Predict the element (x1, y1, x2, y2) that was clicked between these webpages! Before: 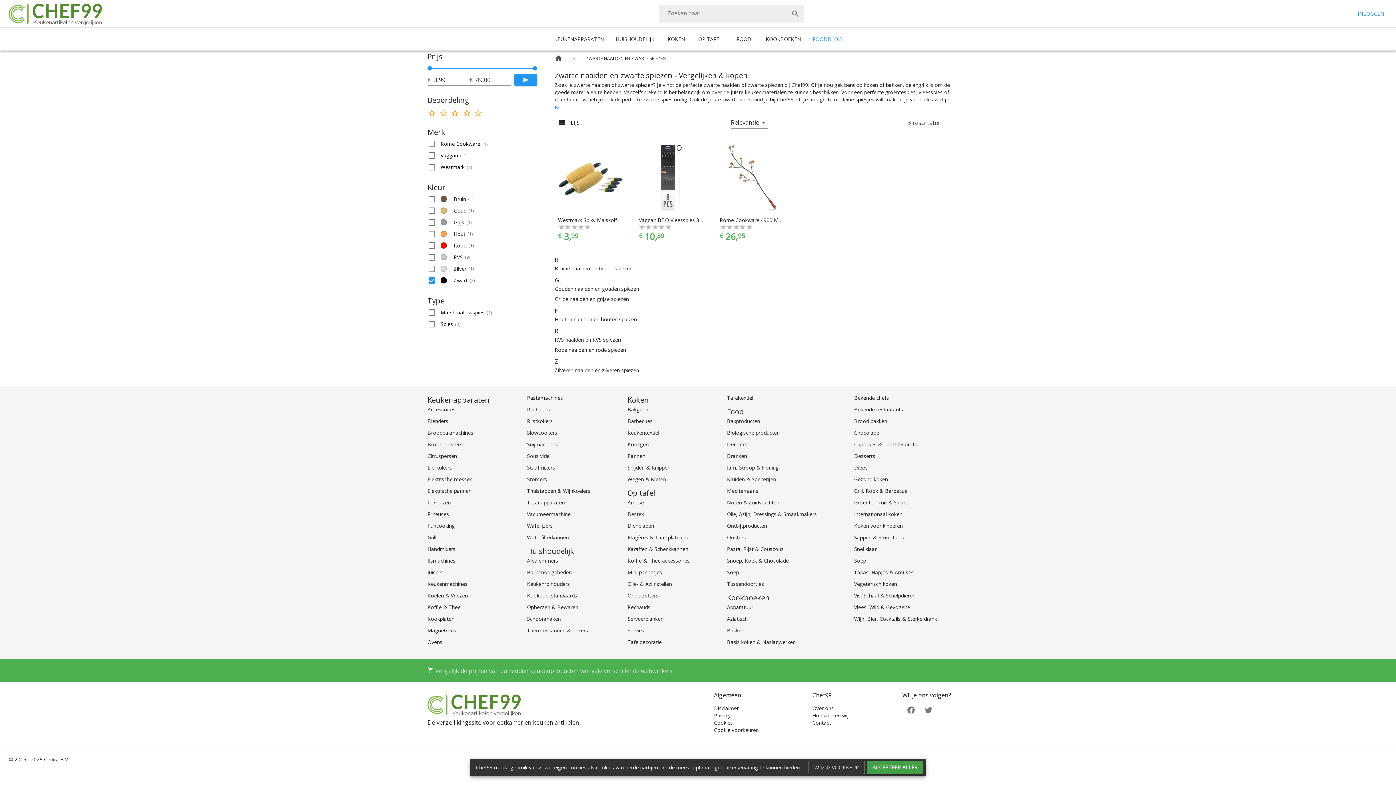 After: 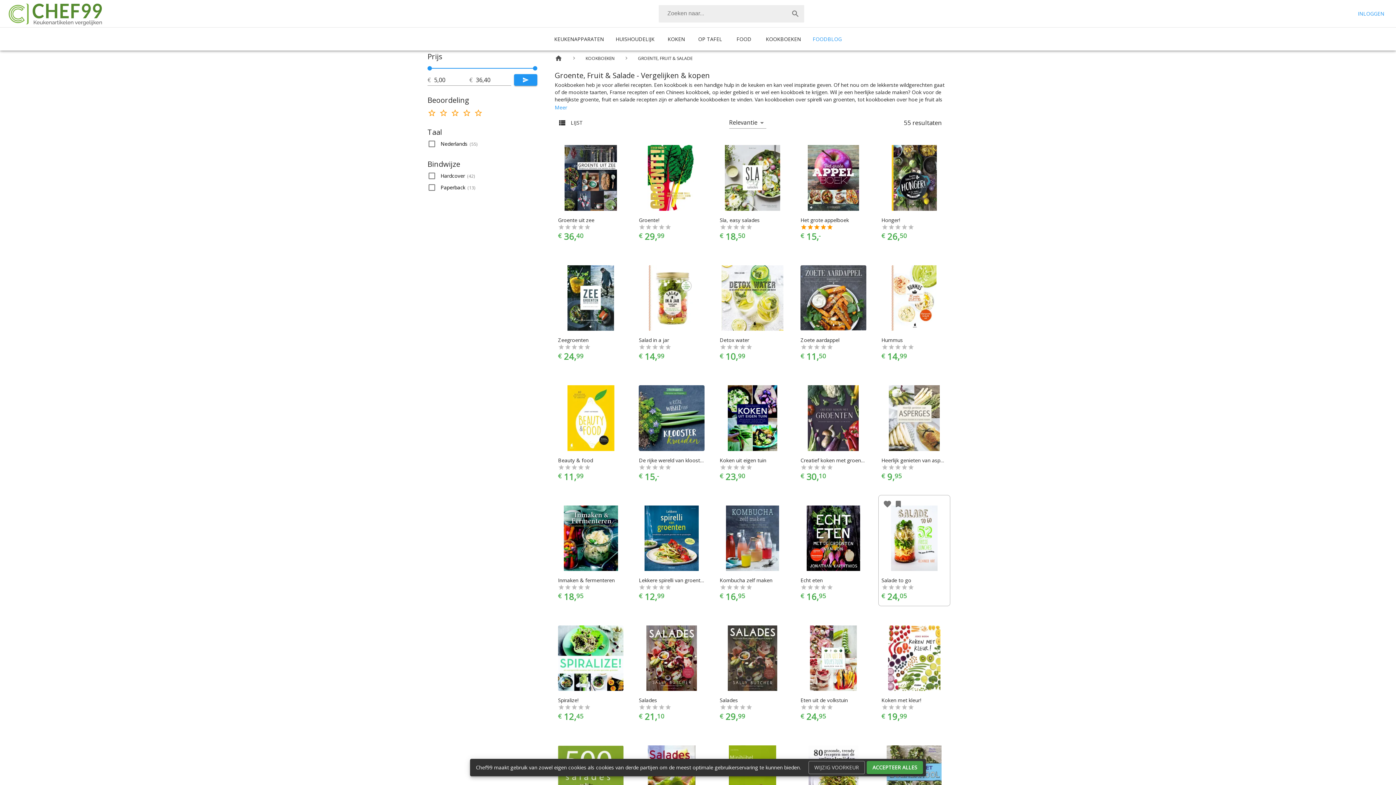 Action: label: Groente, Fruit & Salade bbox: (854, 499, 968, 510)